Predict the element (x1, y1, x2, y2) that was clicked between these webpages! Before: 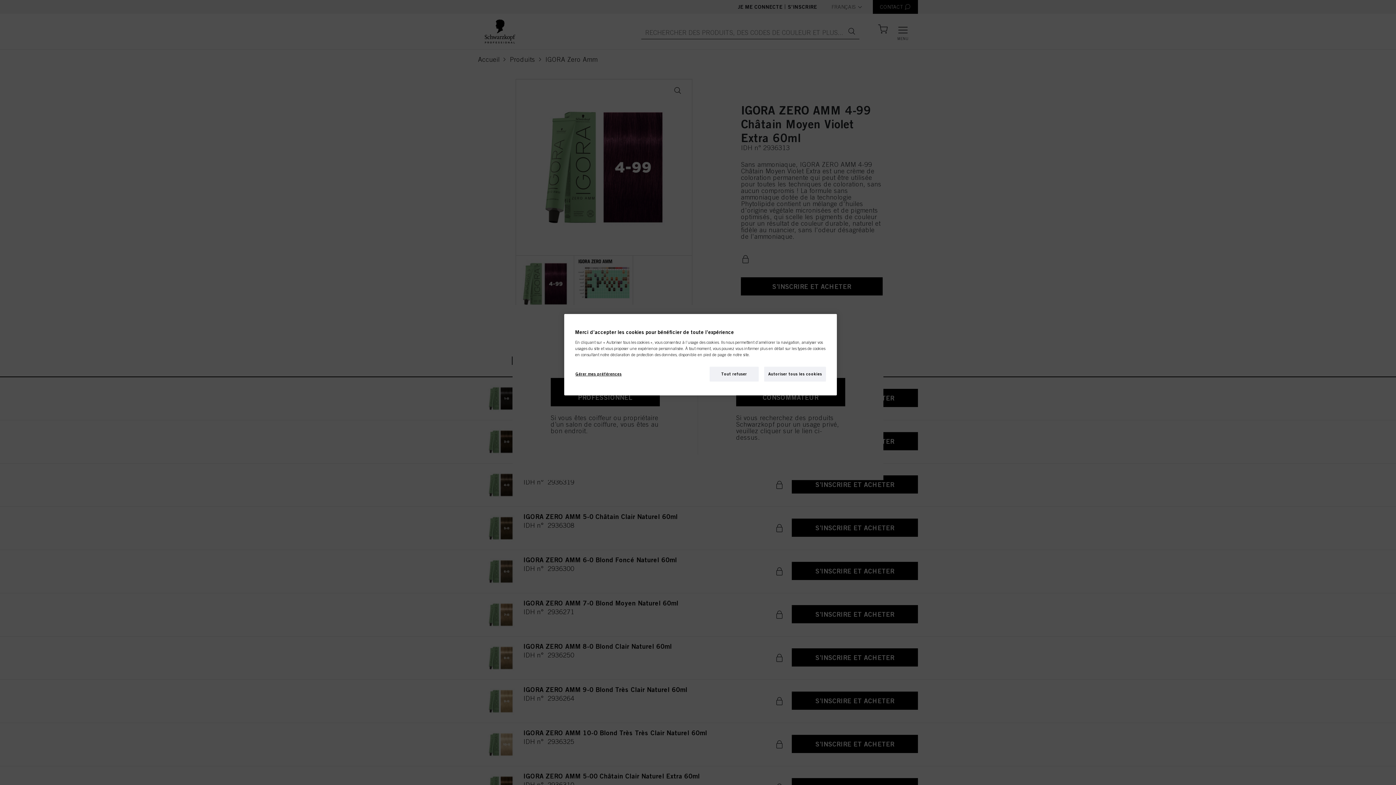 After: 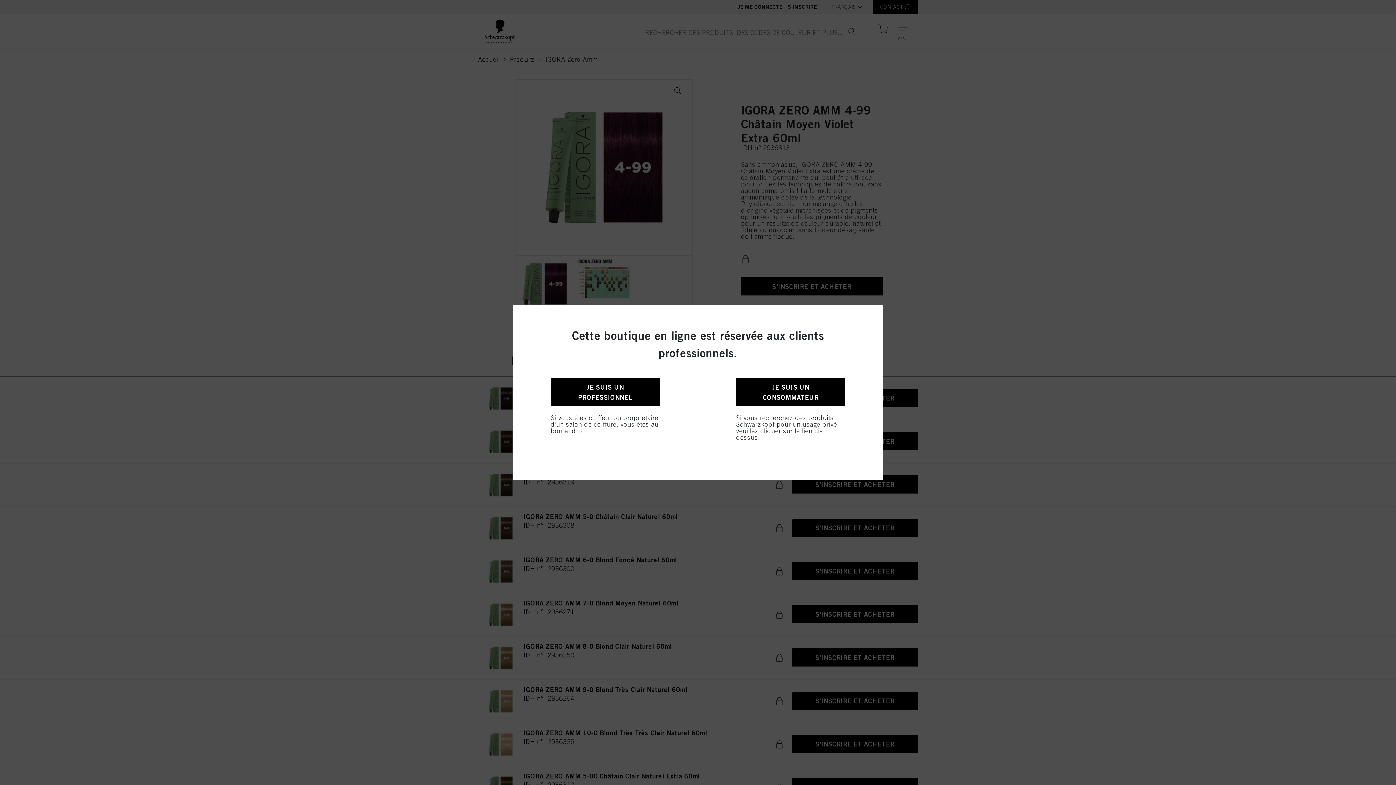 Action: bbox: (709, 366, 758, 381) label: Tout refuser